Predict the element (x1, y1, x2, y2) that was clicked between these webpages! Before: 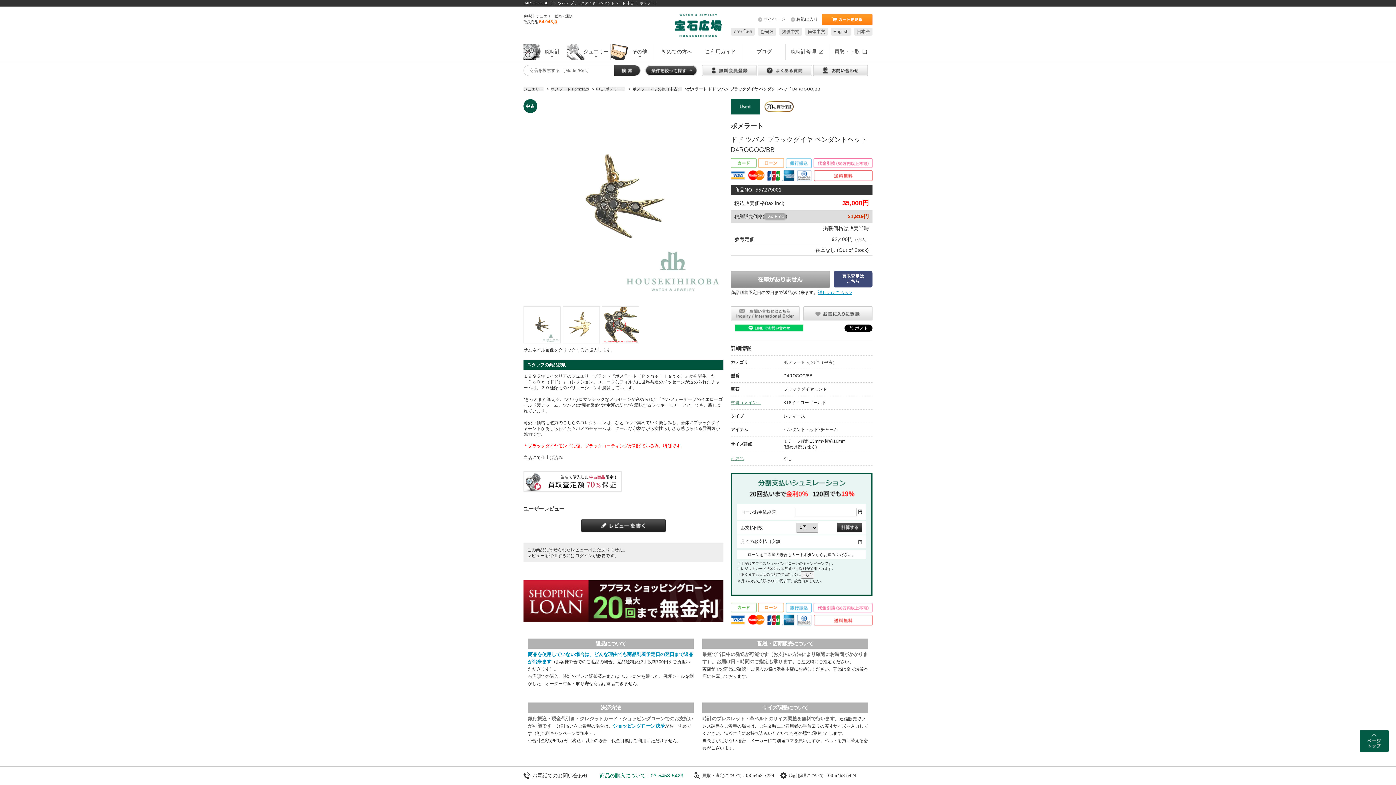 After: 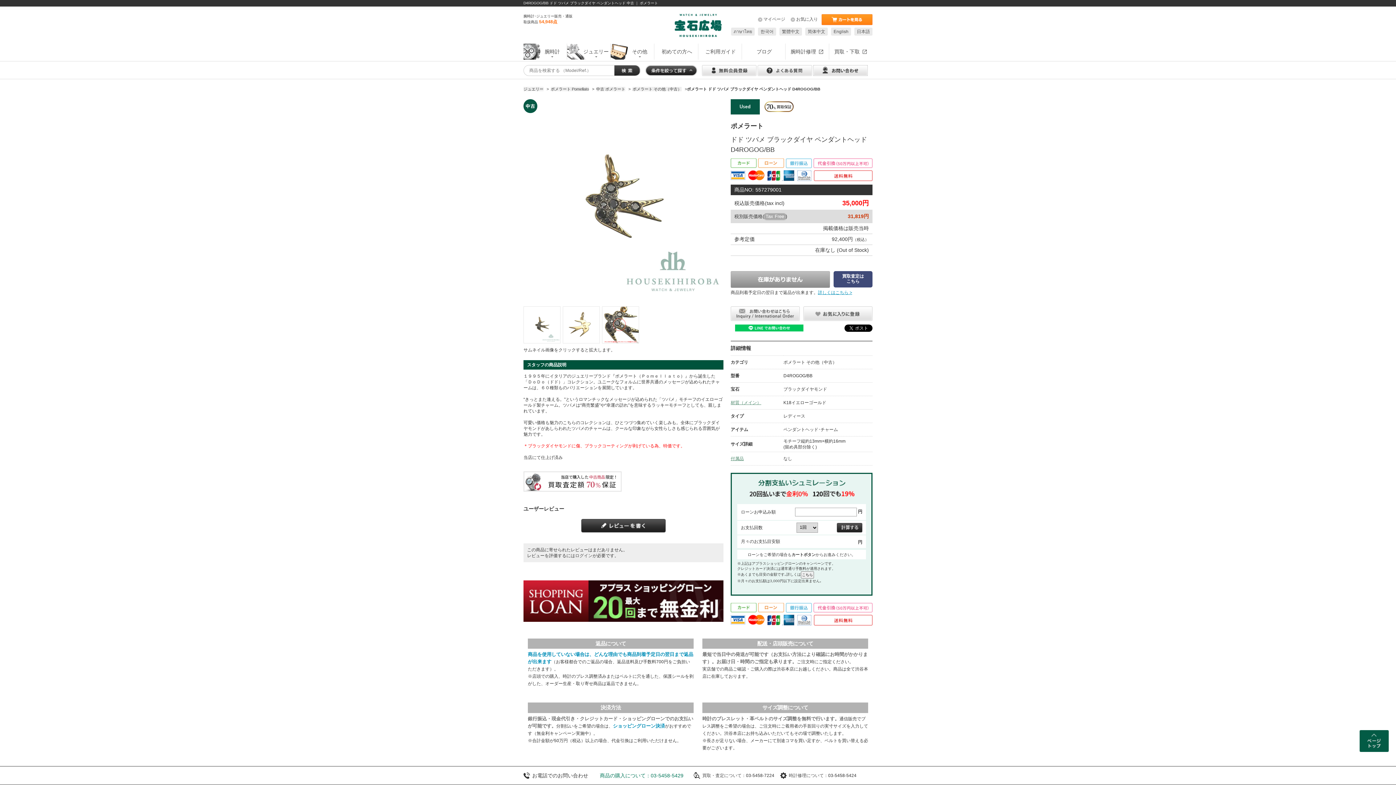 Action: bbox: (854, 27, 872, 35) label: 日本語